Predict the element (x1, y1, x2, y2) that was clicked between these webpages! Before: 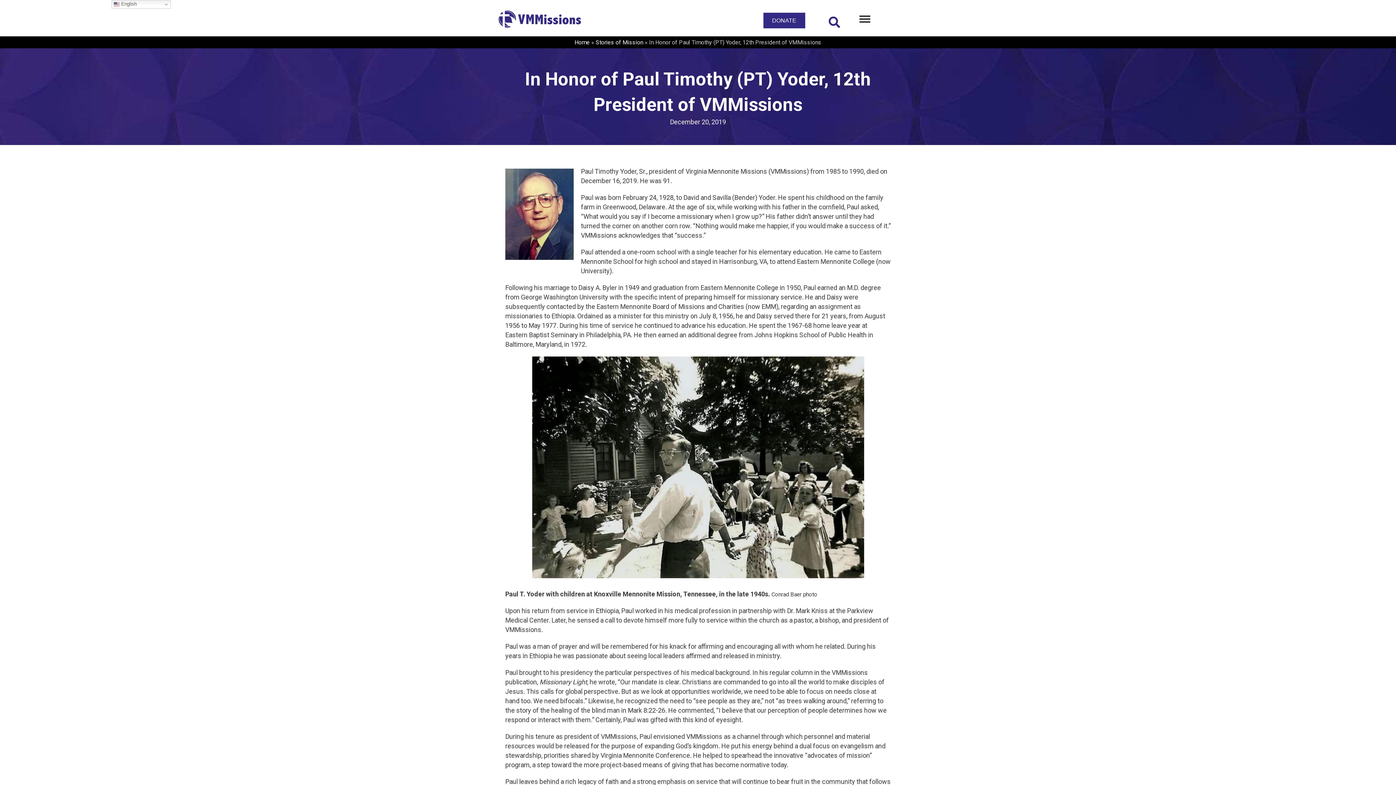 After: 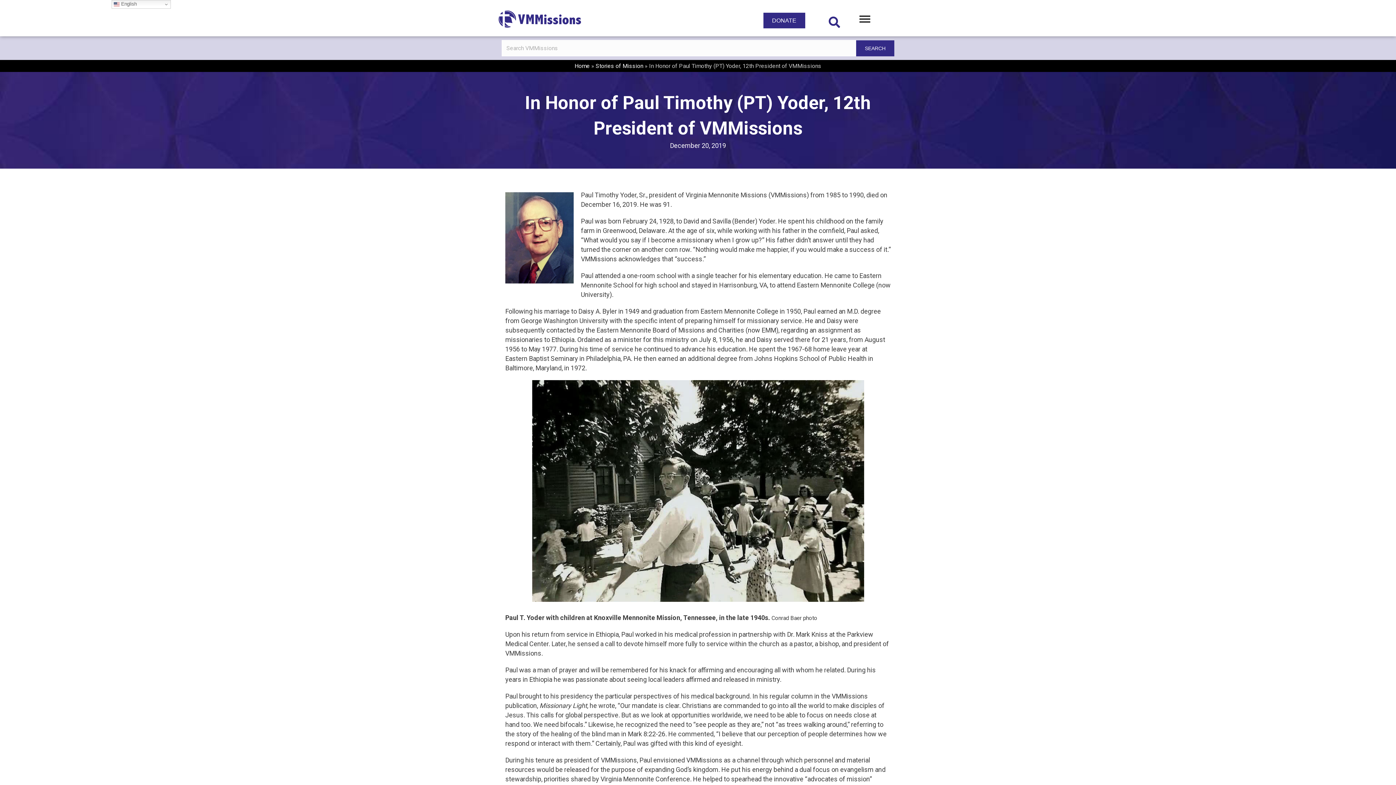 Action: bbox: (819, 5, 849, 32)